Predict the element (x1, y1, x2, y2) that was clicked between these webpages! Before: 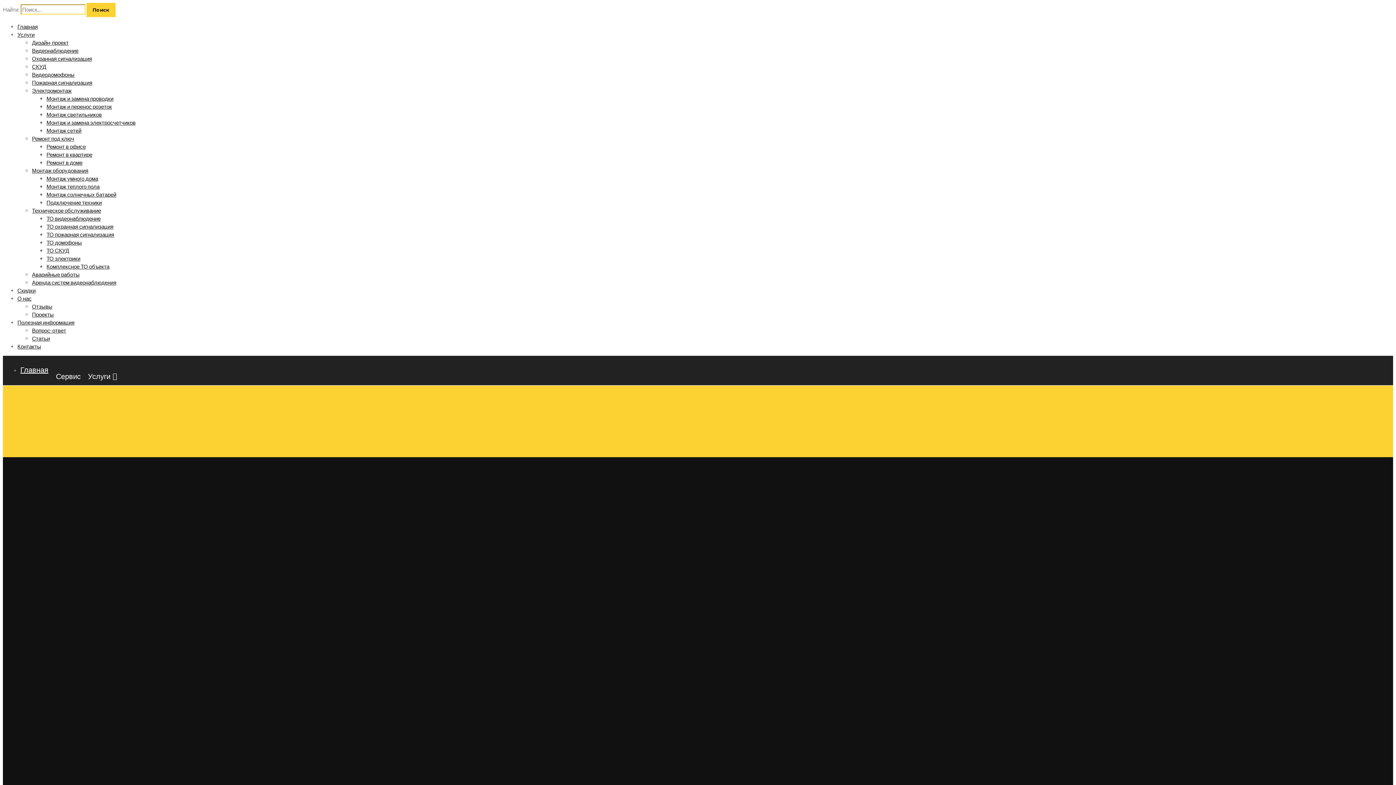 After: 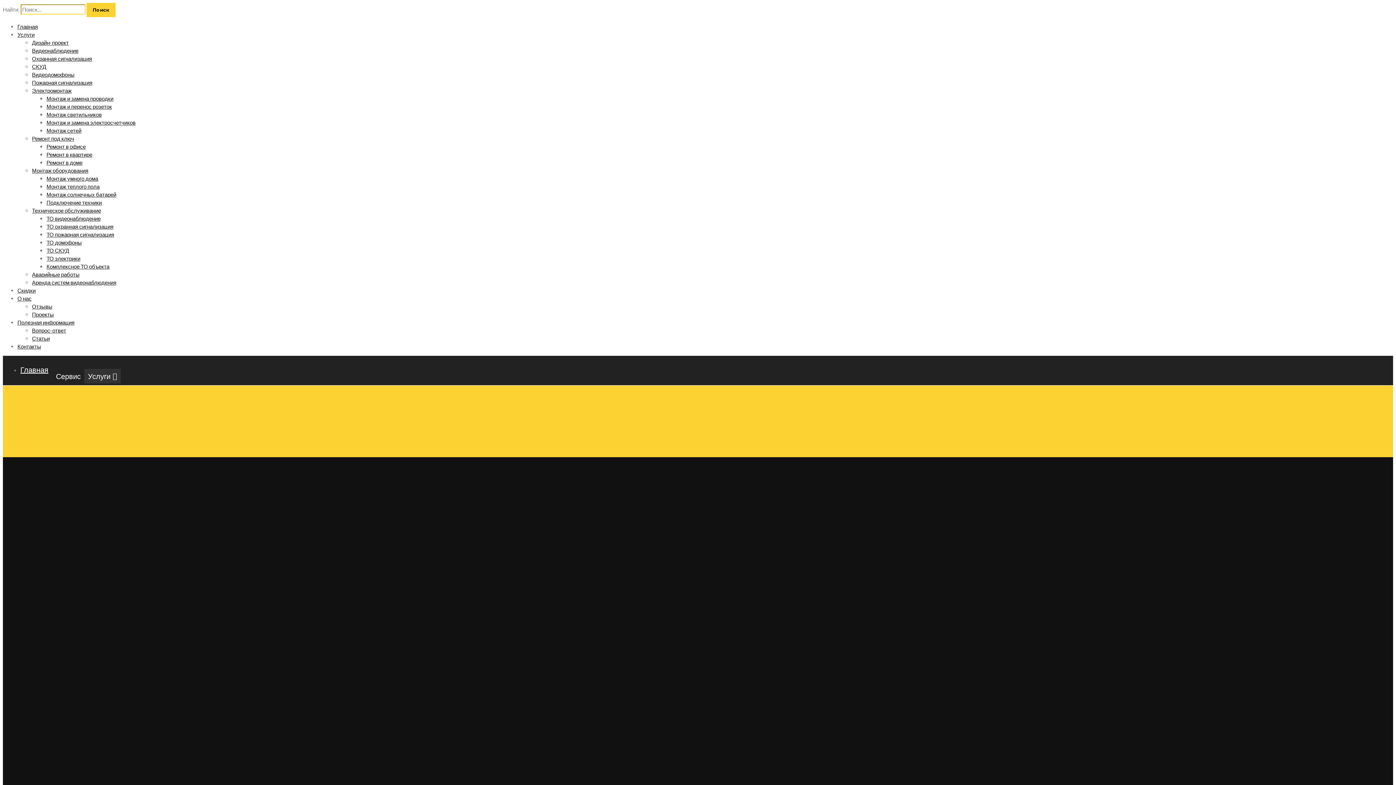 Action: label: СКУД bbox: (32, 63, 46, 69)